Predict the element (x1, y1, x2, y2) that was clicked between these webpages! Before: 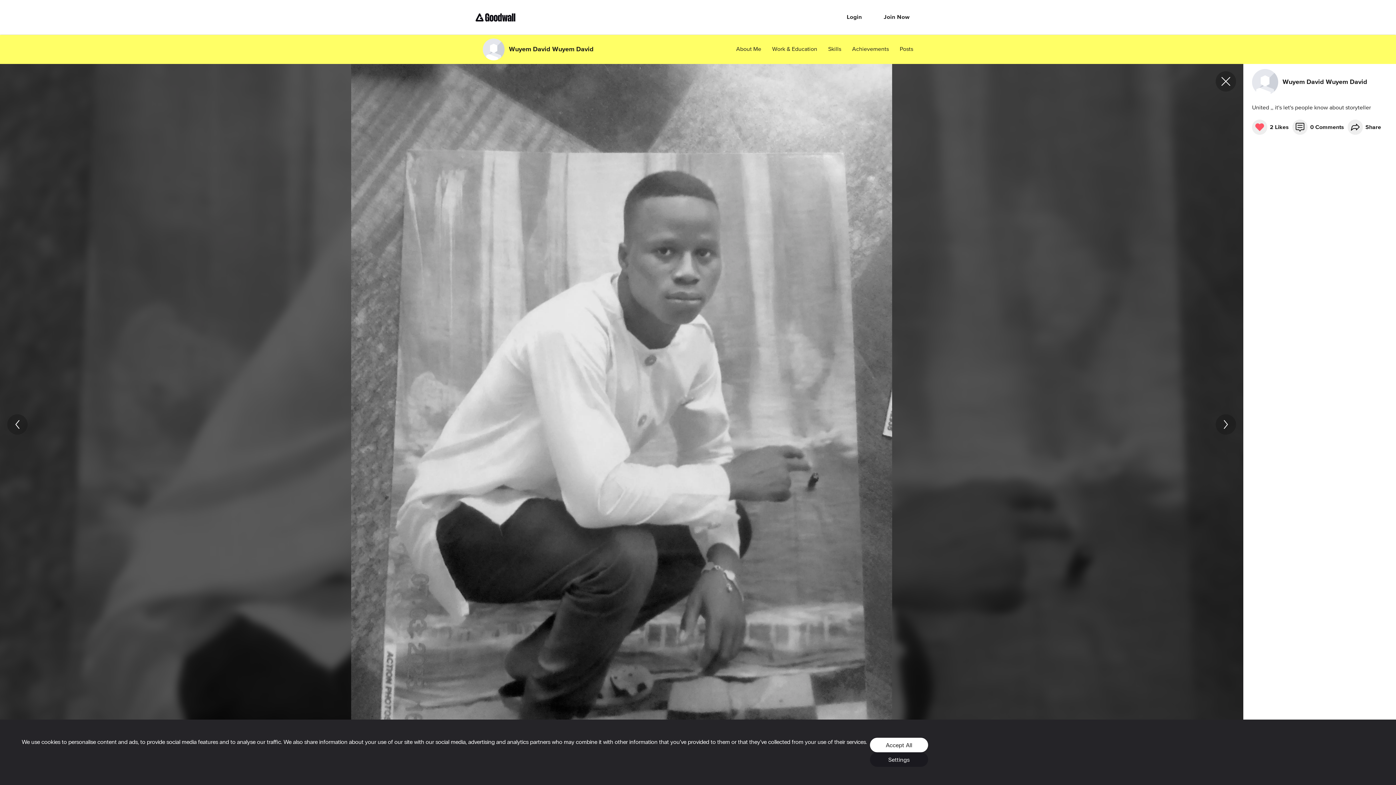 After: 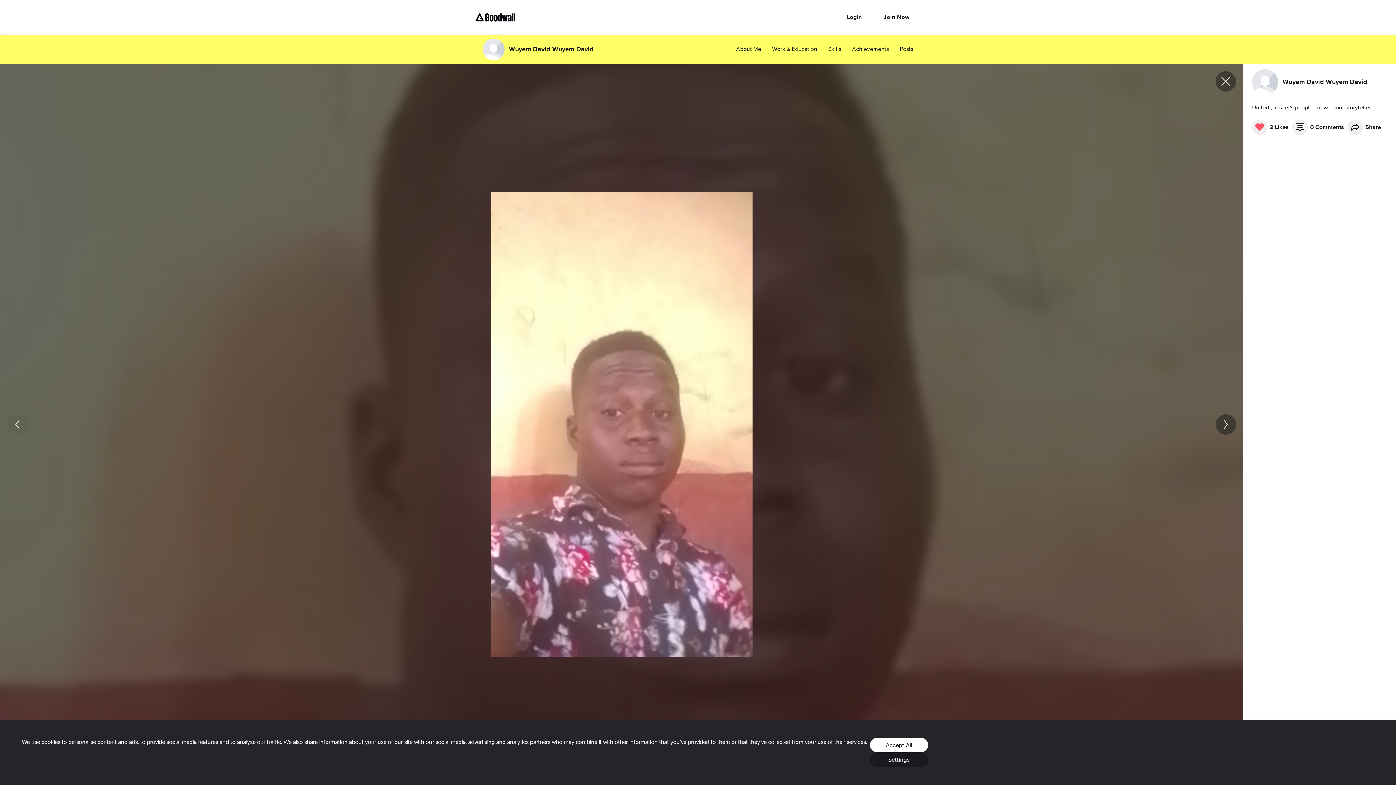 Action: bbox: (7, 414, 27, 434) label: chevron_left_24